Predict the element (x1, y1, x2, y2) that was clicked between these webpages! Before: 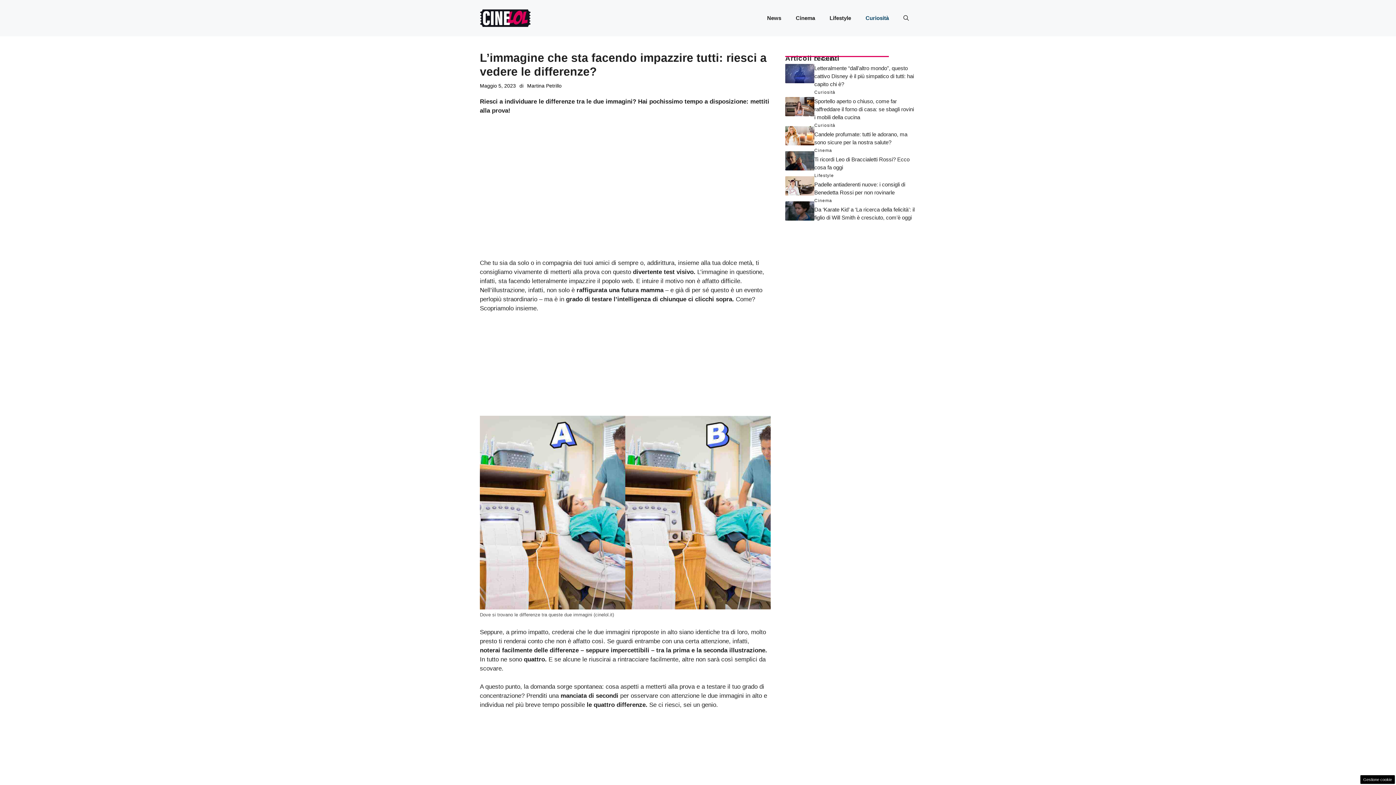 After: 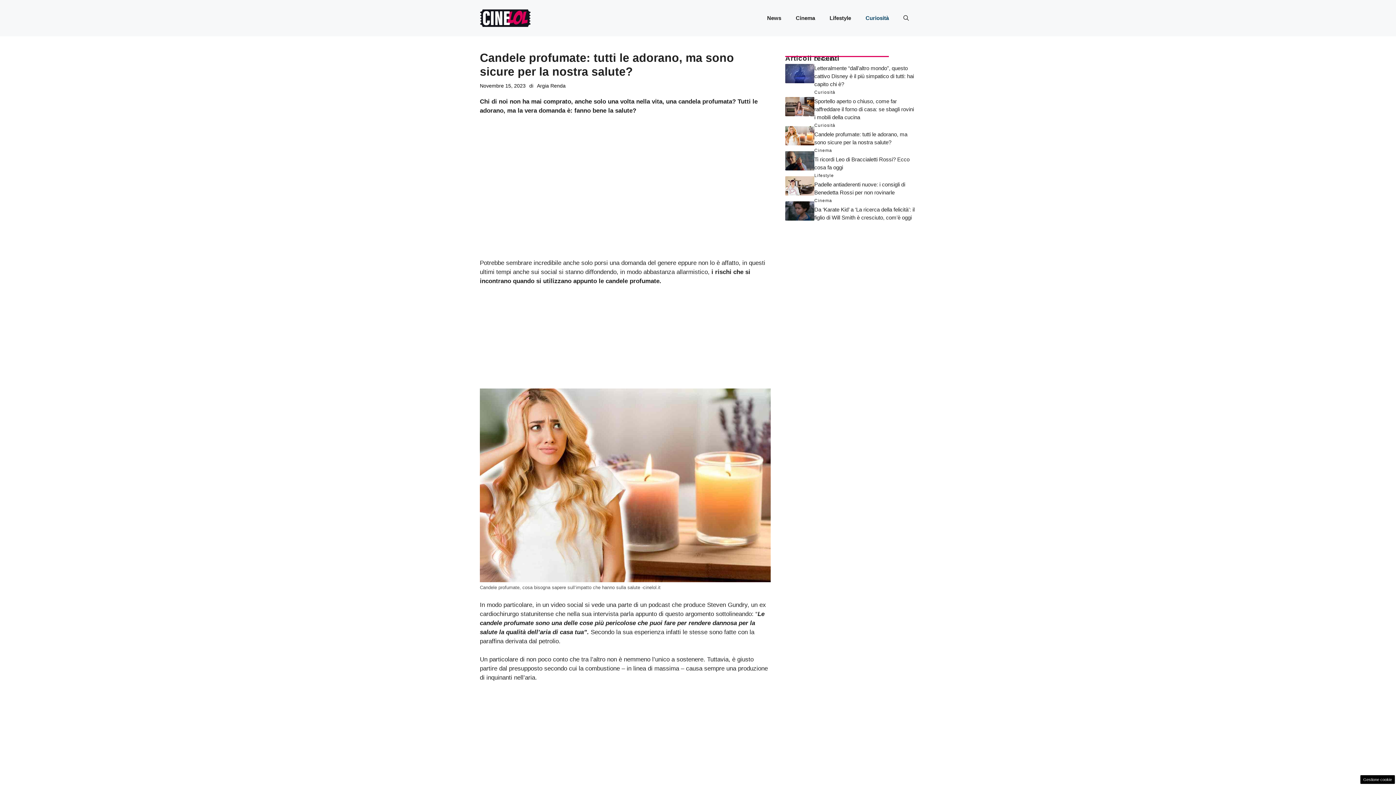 Action: bbox: (785, 131, 814, 138)